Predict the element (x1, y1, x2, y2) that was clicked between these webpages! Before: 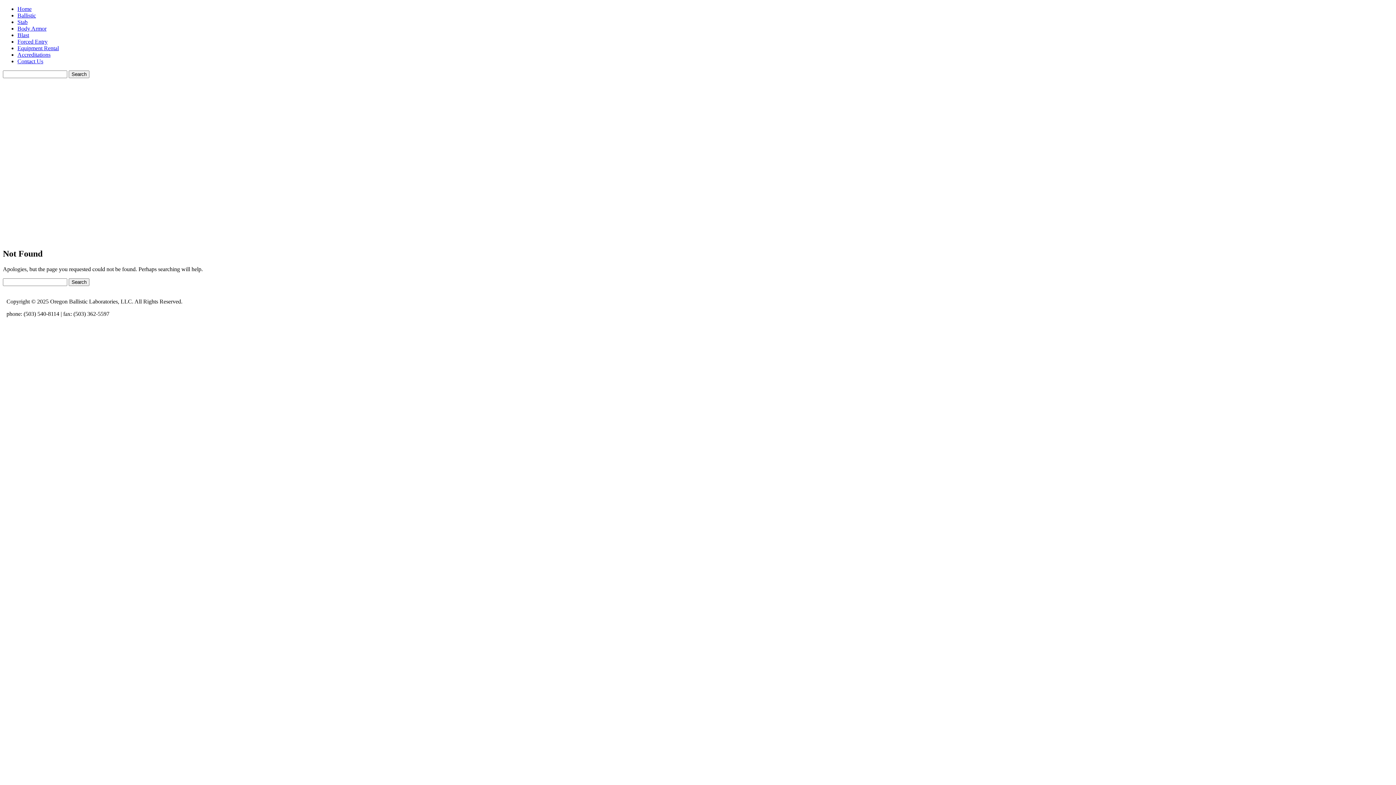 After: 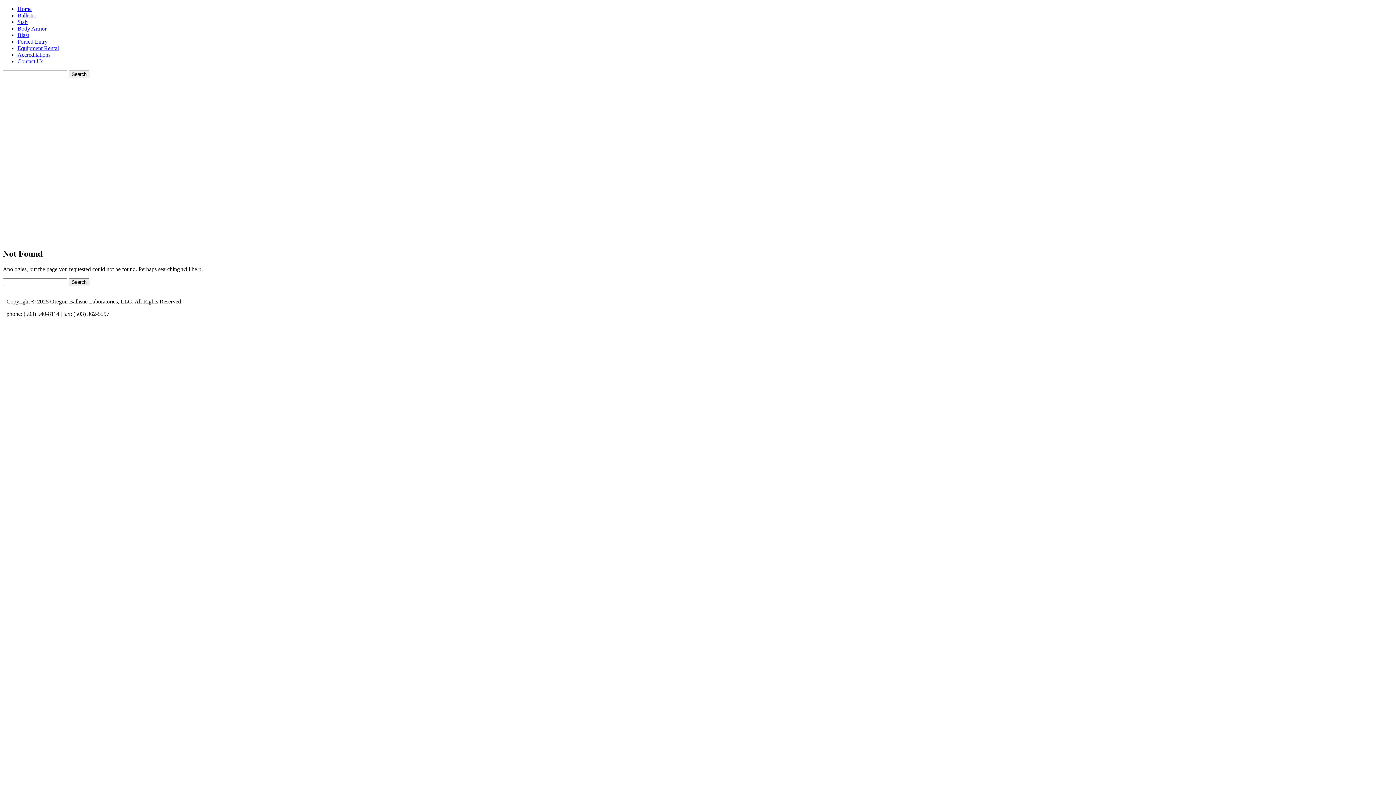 Action: bbox: (2, 187, 1393, 241)